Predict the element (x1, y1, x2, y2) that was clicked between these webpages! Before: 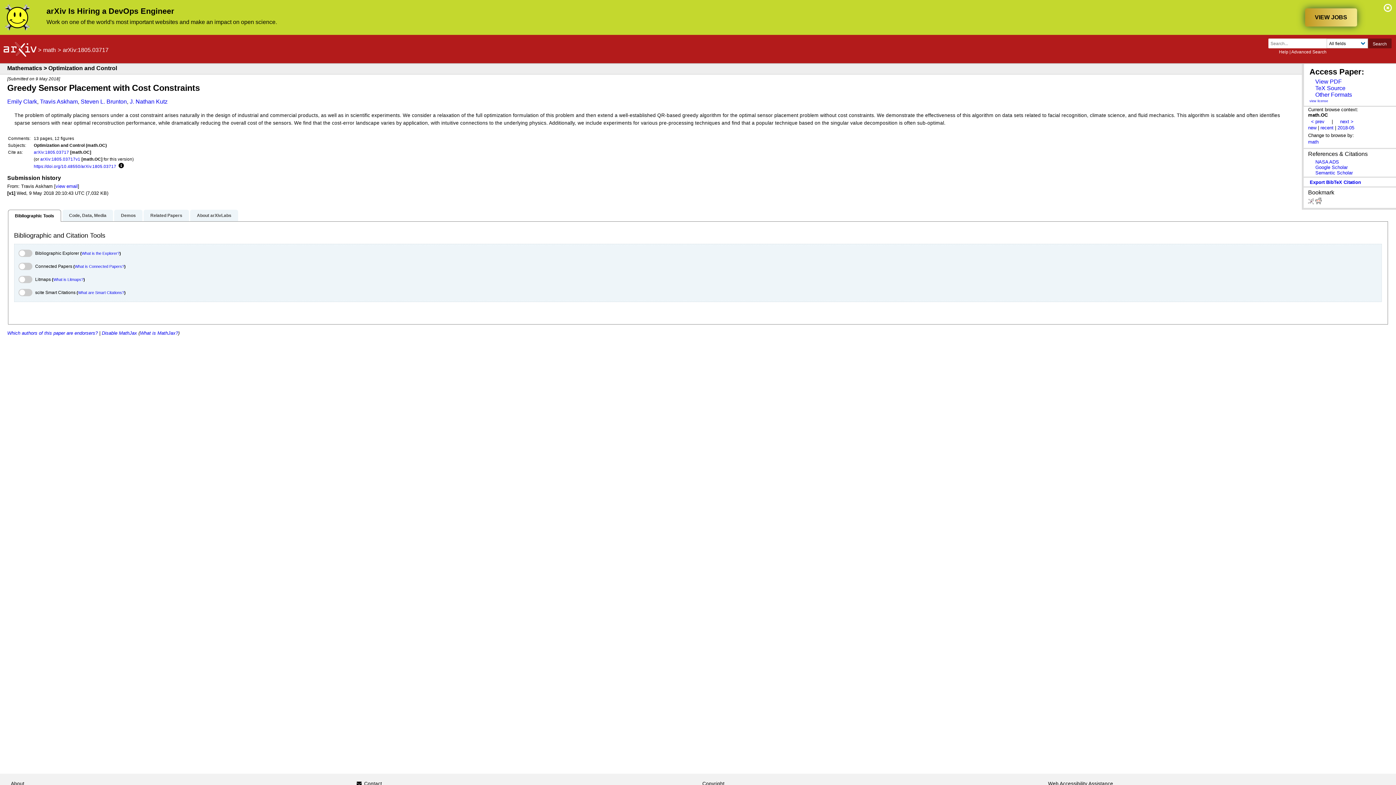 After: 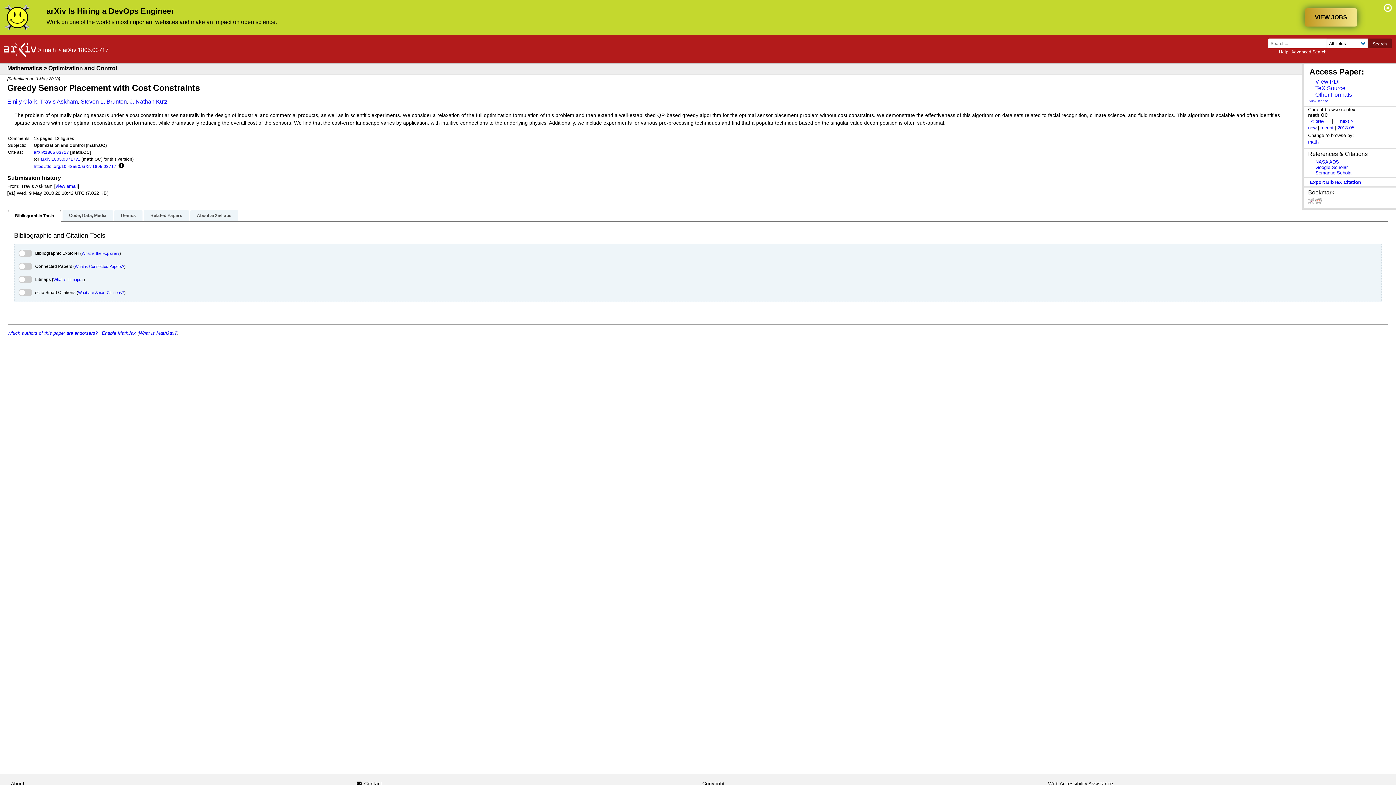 Action: label: Disable MathJax bbox: (101, 330, 137, 335)